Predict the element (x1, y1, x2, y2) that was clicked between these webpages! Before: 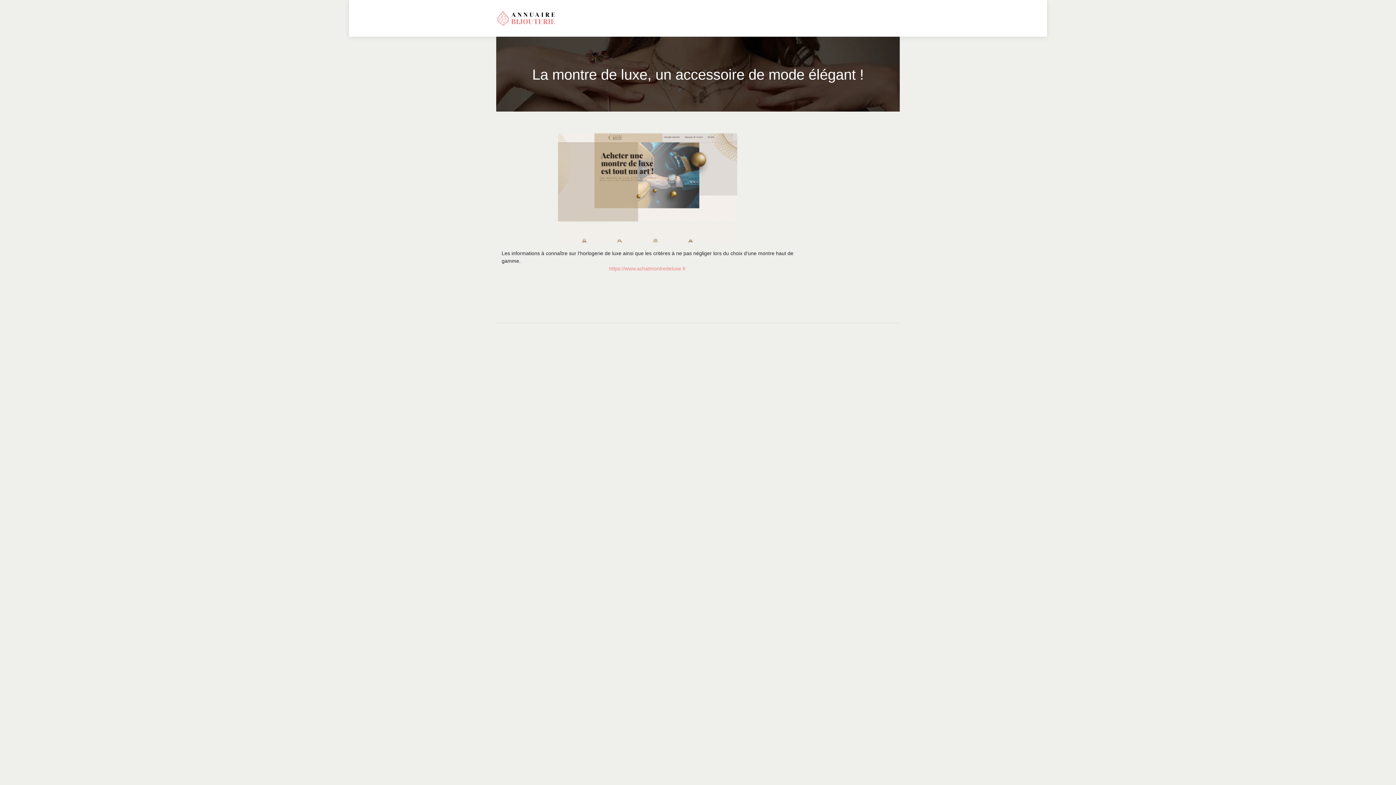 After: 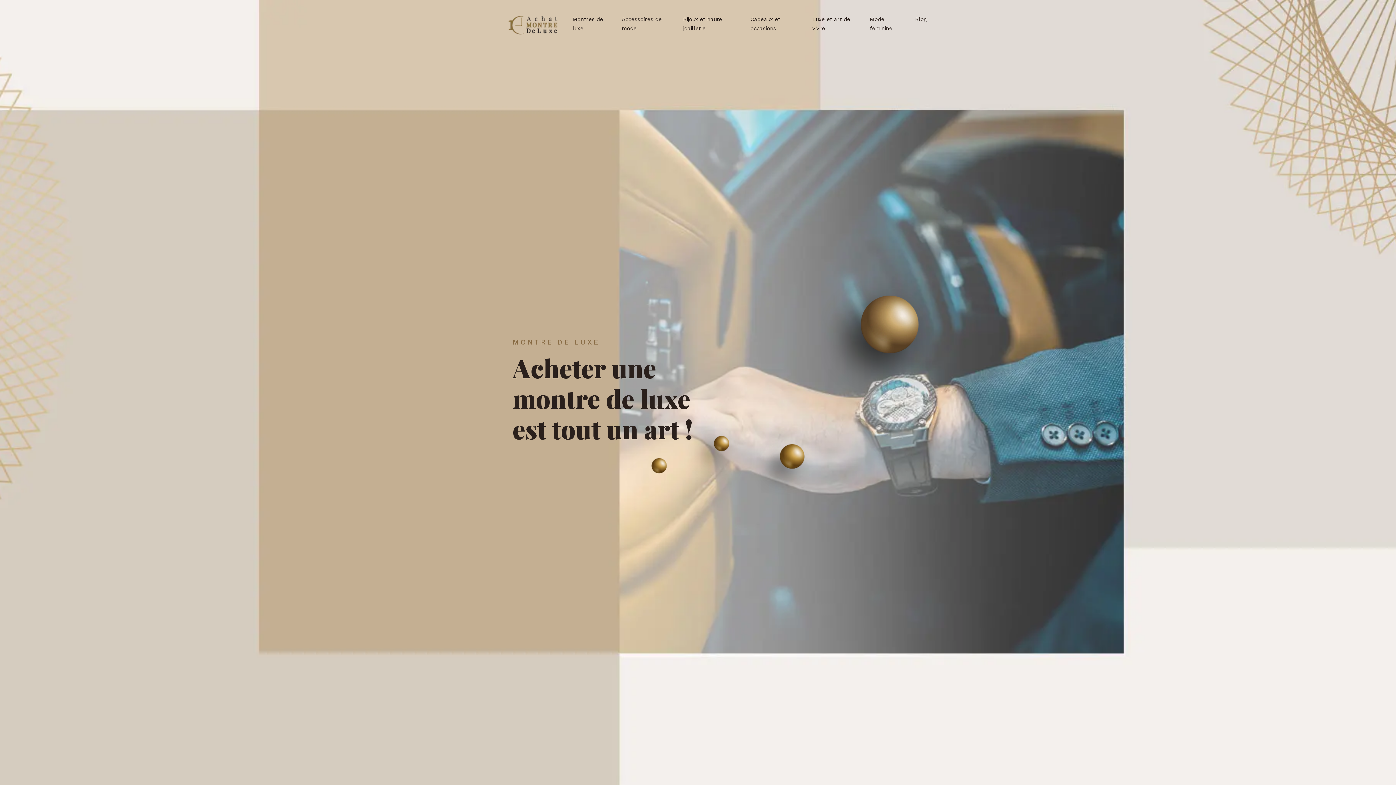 Action: label: https://www.achatmontredeluxe.fr bbox: (609, 265, 686, 271)